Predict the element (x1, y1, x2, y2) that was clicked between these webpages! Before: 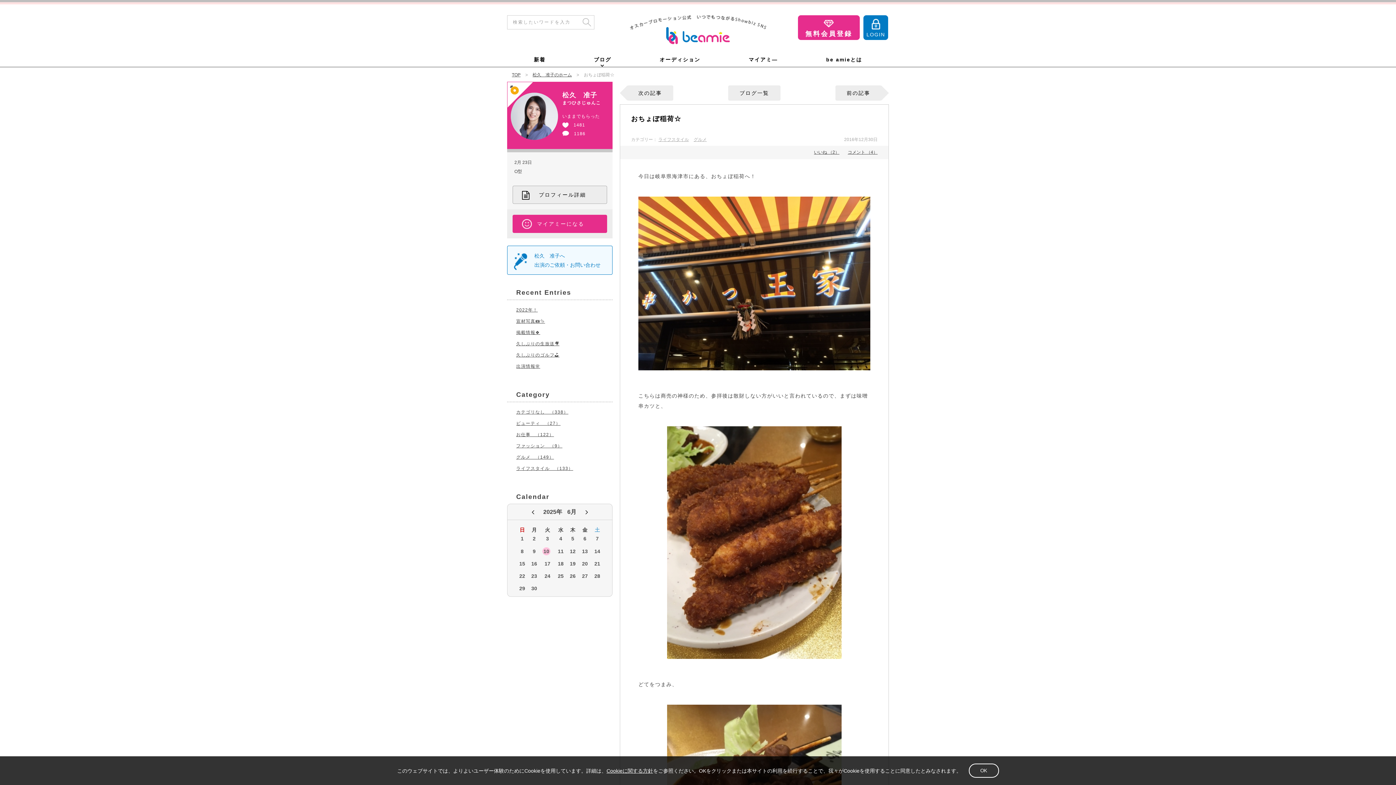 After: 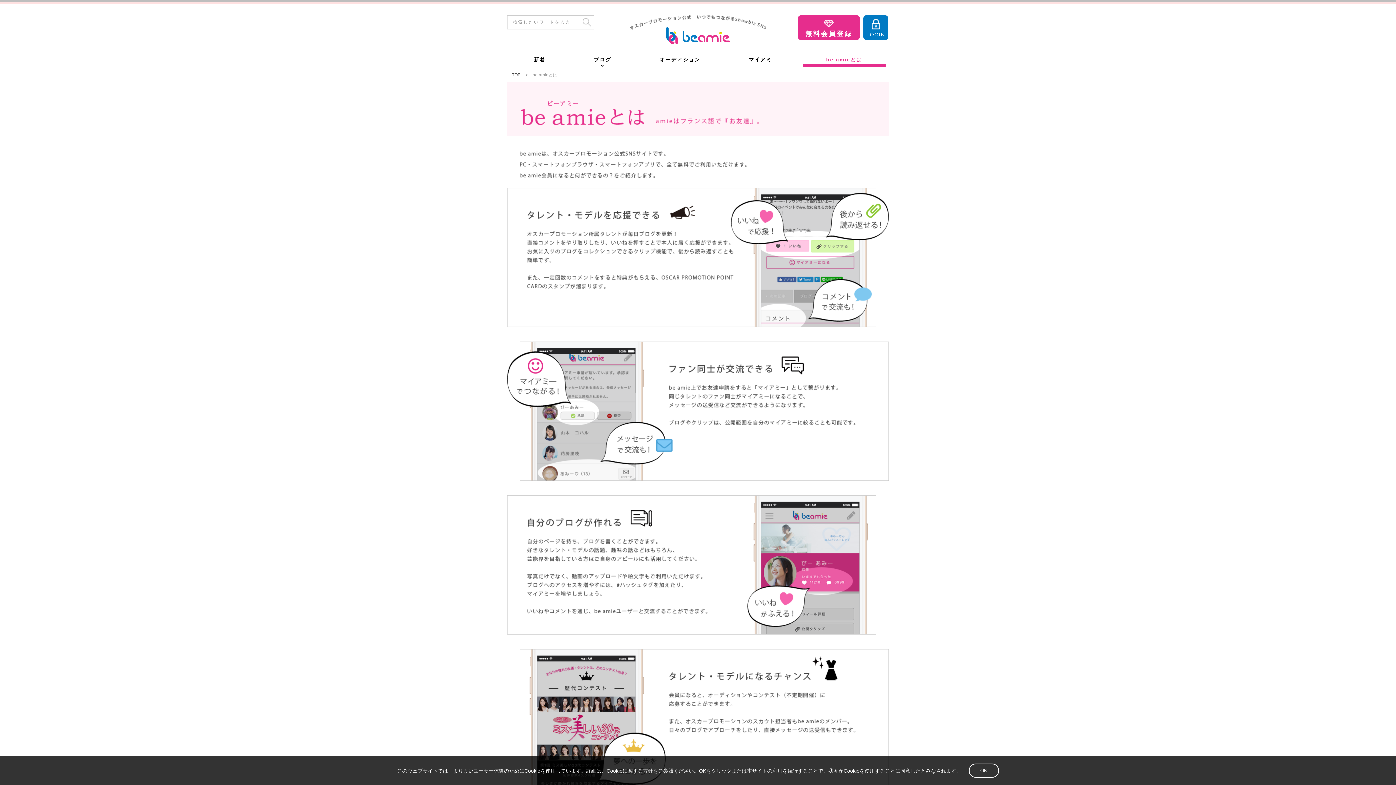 Action: bbox: (803, 55, 885, 66) label: be amieとは